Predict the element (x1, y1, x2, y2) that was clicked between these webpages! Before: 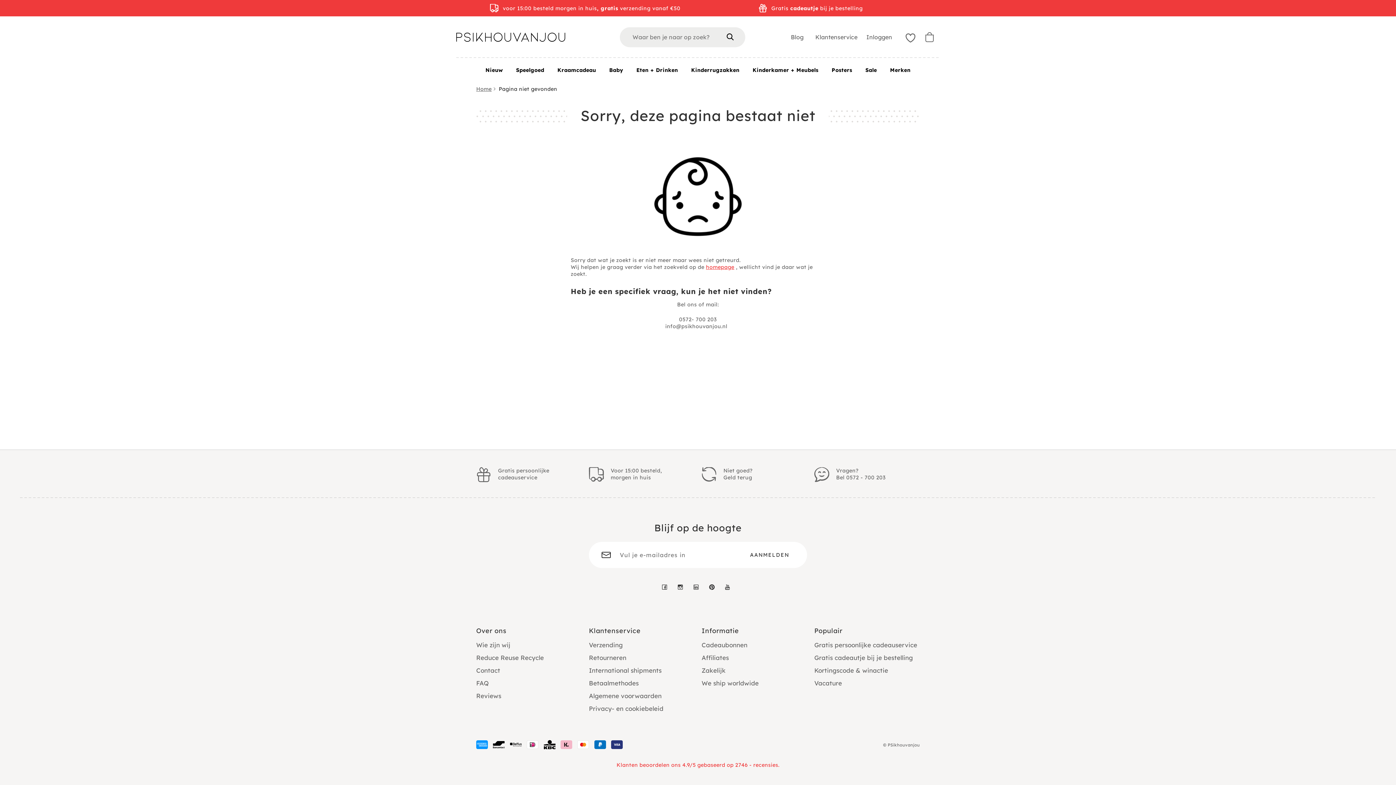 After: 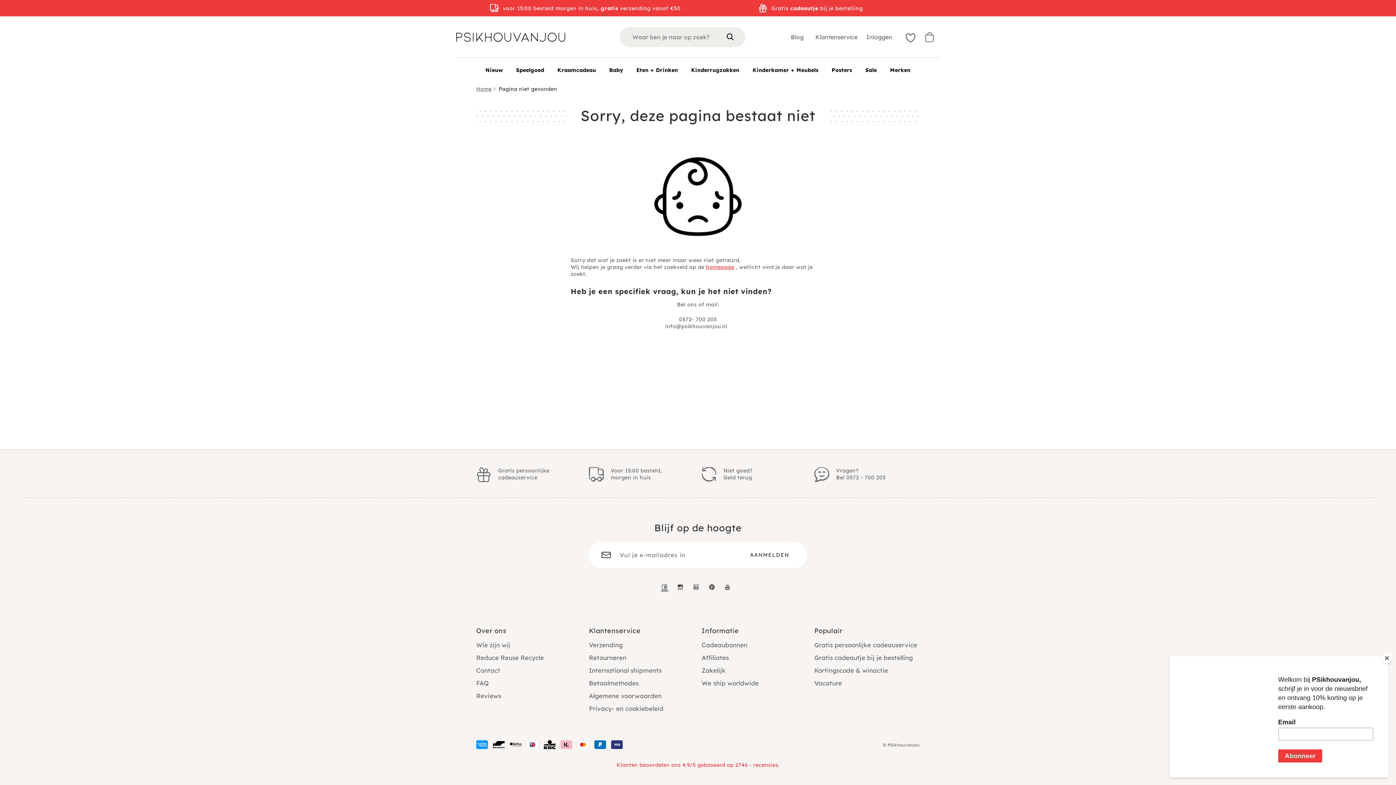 Action: bbox: (661, 579, 668, 592) label: Facebook